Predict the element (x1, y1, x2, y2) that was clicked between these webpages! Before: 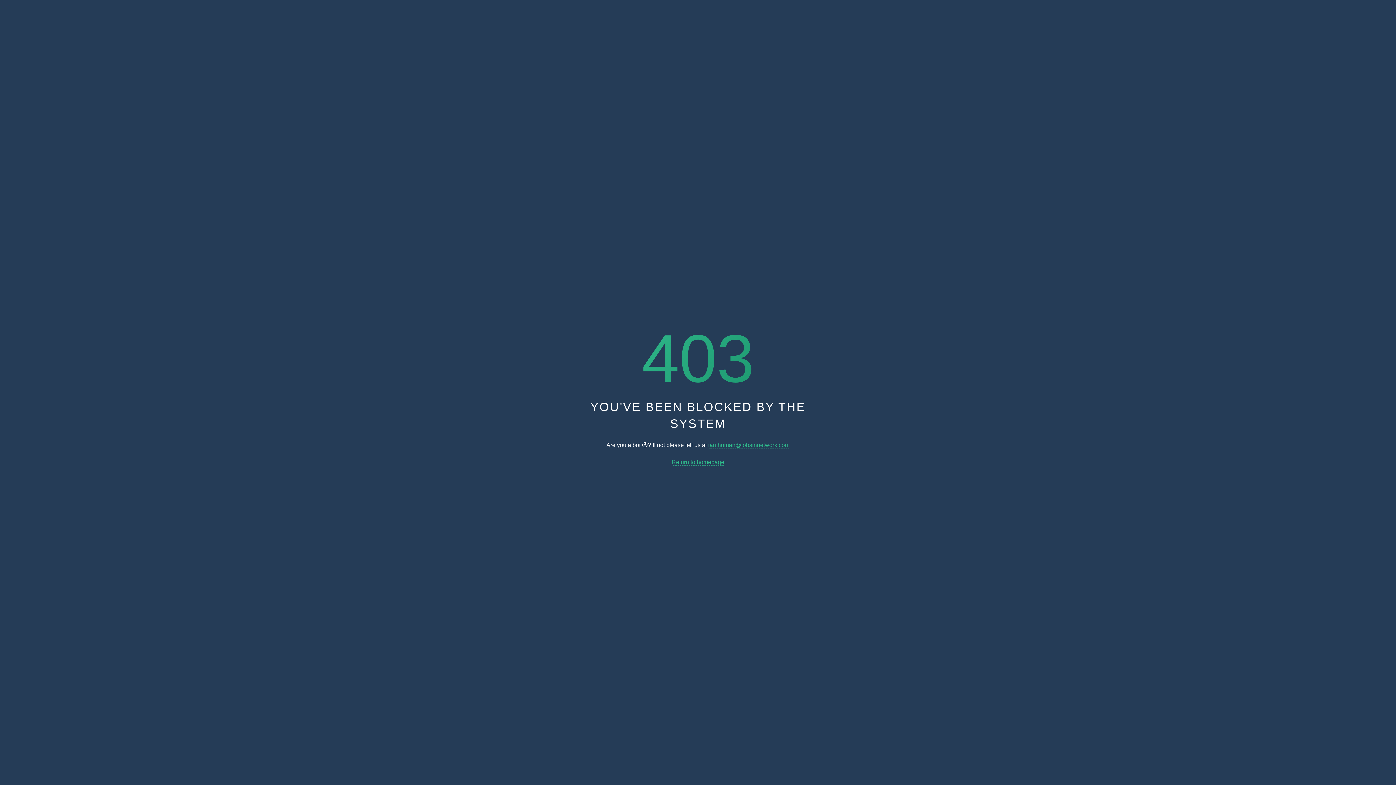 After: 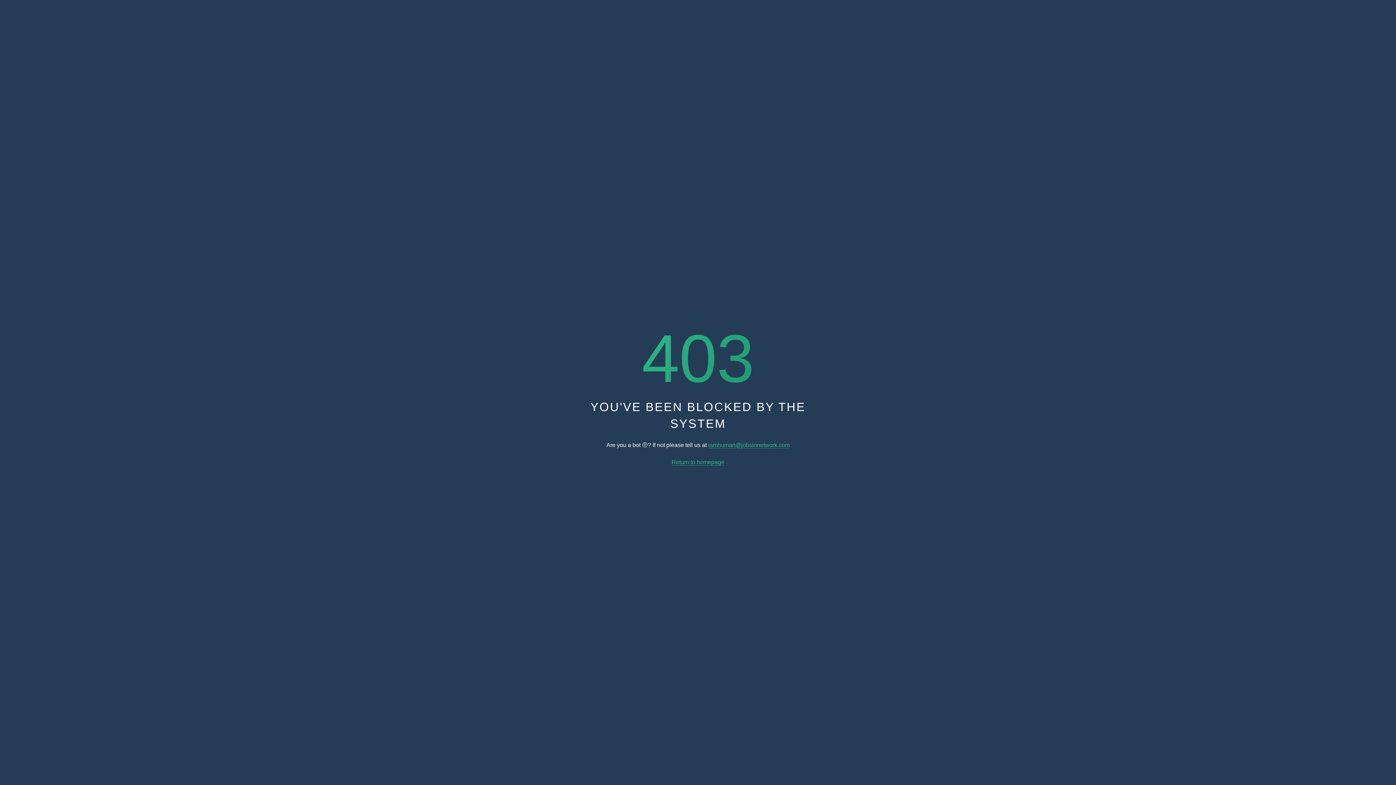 Action: bbox: (708, 442, 789, 448) label: iamhuman@jobsinnetwork.com